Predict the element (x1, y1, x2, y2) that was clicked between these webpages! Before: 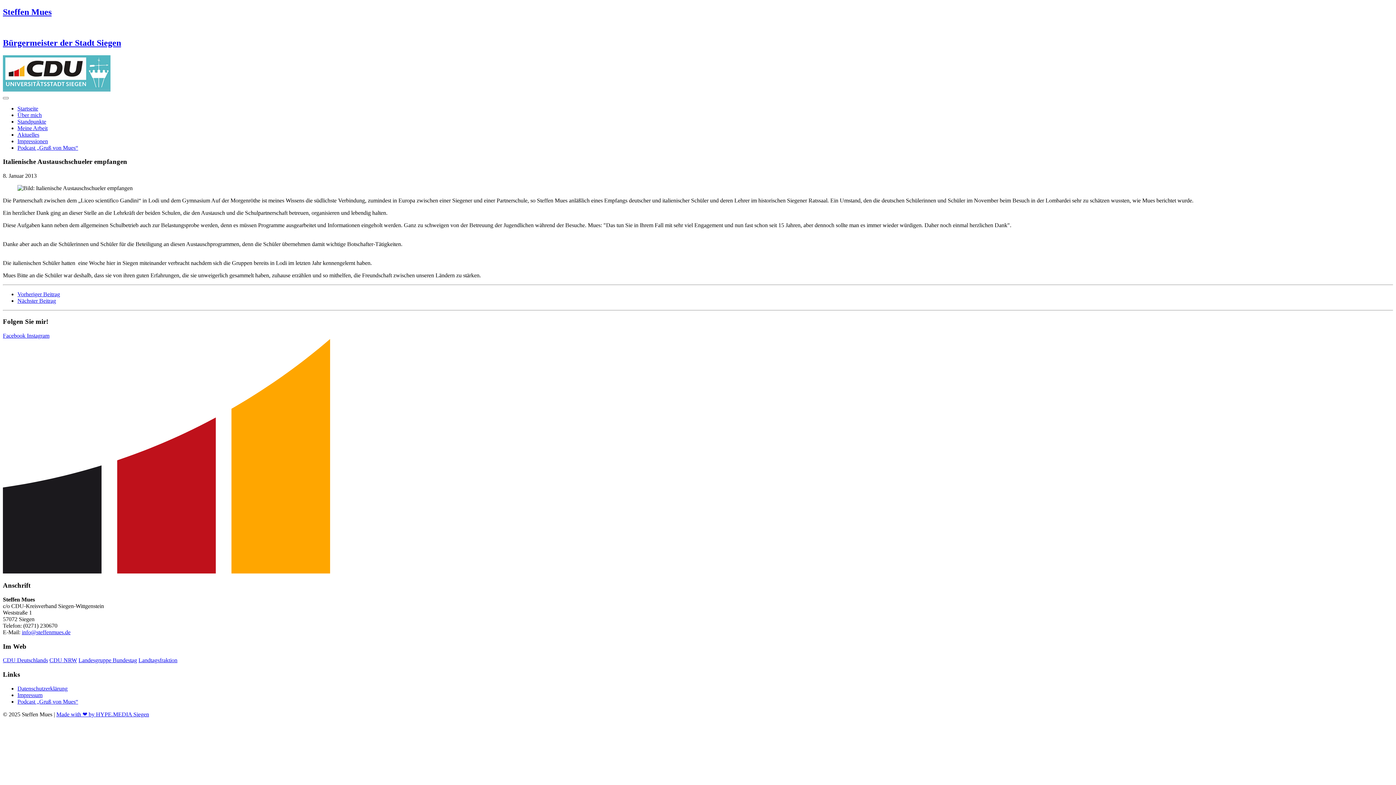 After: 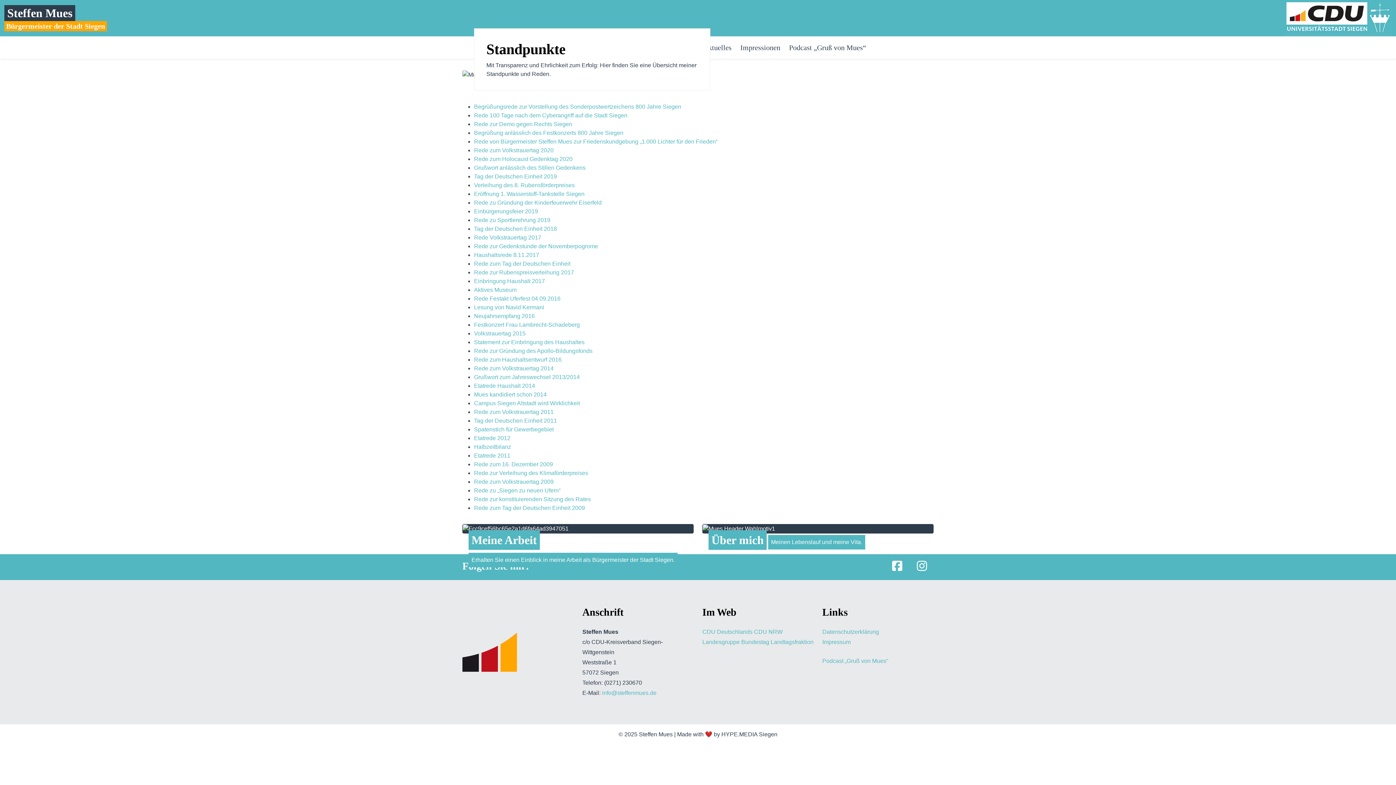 Action: bbox: (17, 118, 46, 124) label: Standpunkte